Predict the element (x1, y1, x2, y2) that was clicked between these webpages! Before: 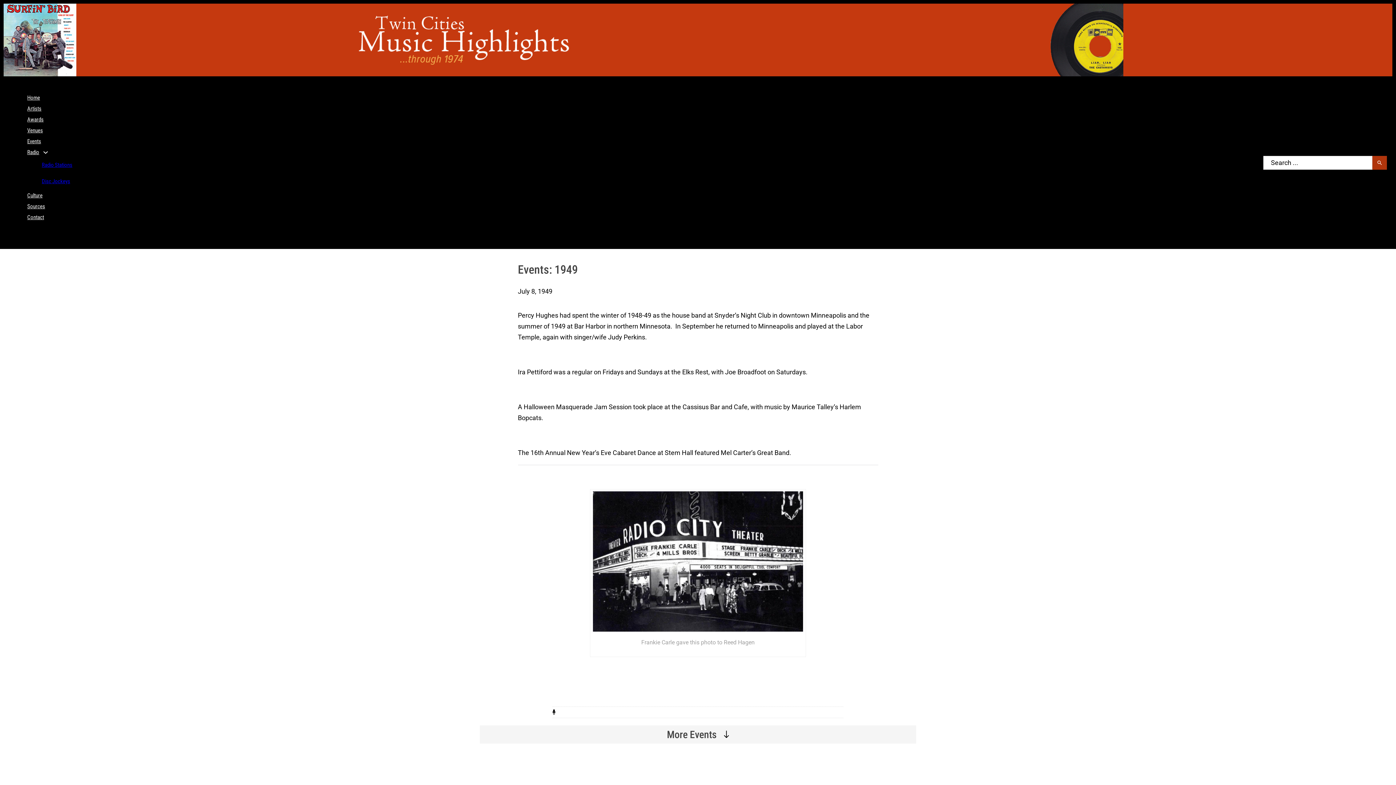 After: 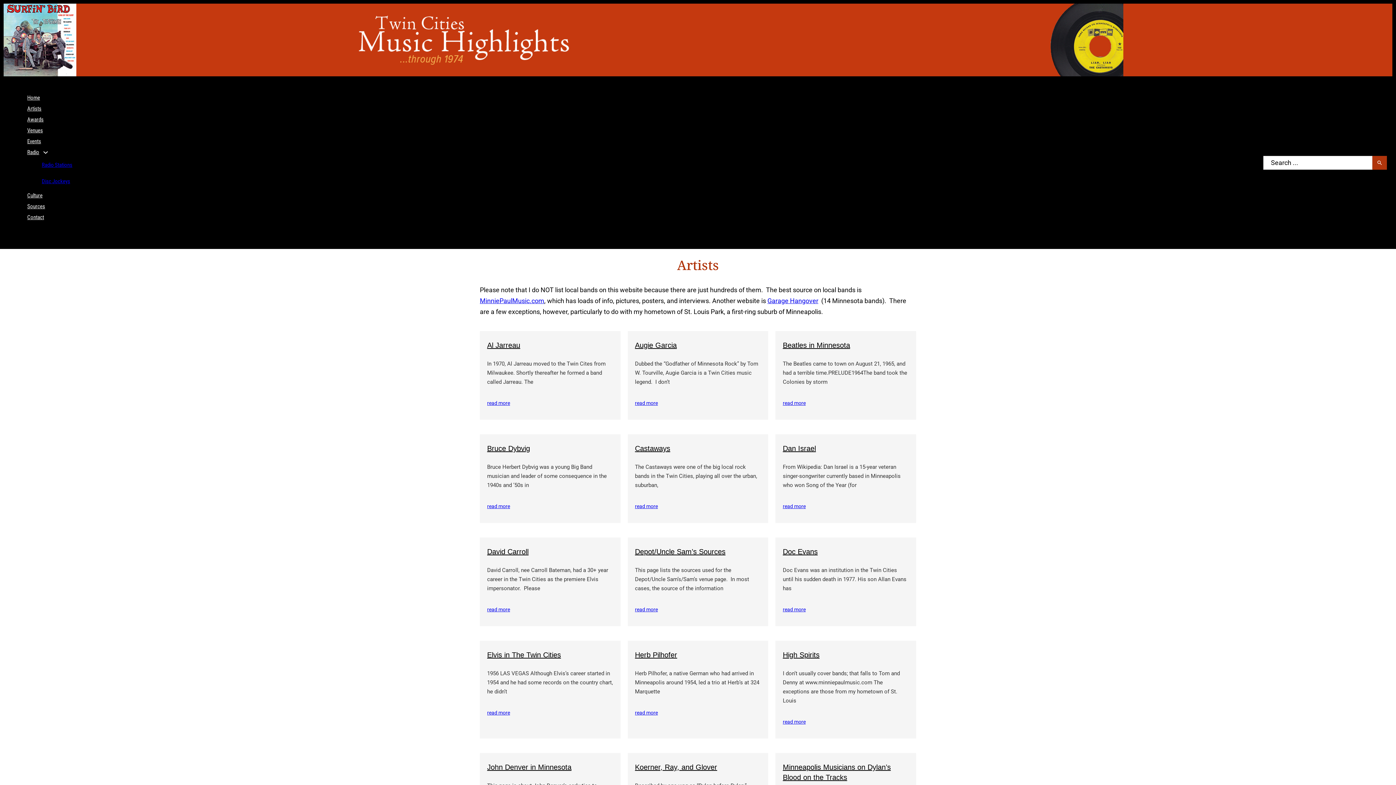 Action: label: Artists bbox: (27, 105, 41, 112)